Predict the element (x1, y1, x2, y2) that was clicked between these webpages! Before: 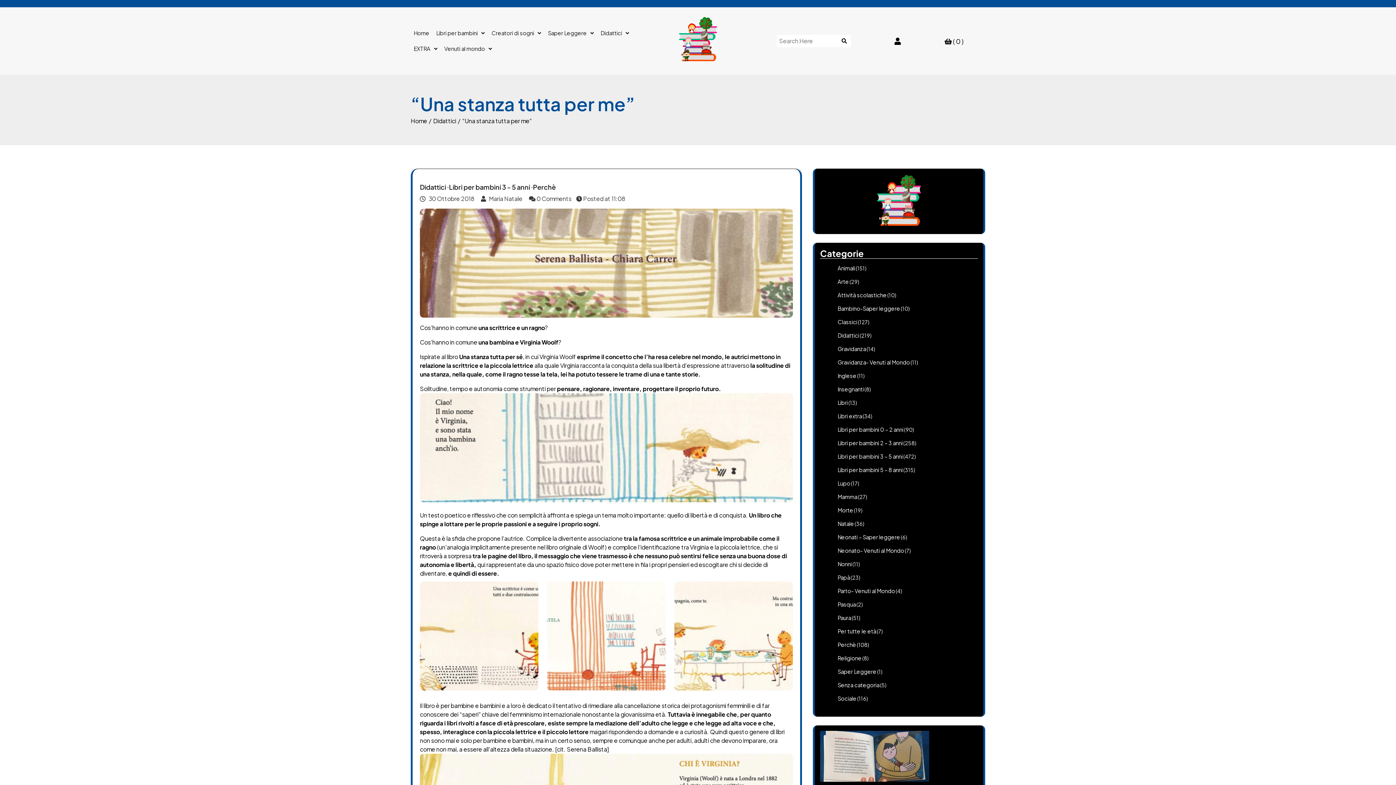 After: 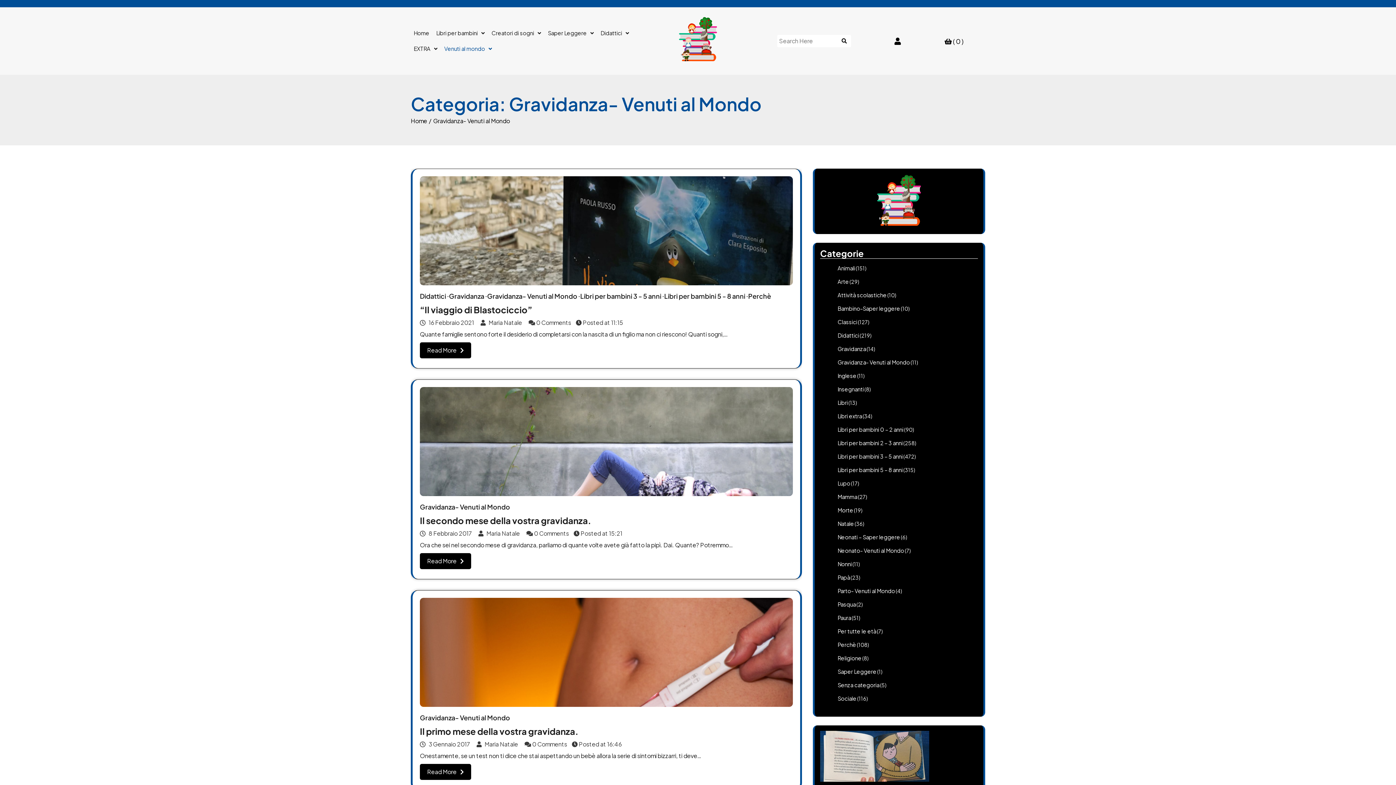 Action: bbox: (837, 358, 910, 365) label: Gravidanza- Venuti al Mondo